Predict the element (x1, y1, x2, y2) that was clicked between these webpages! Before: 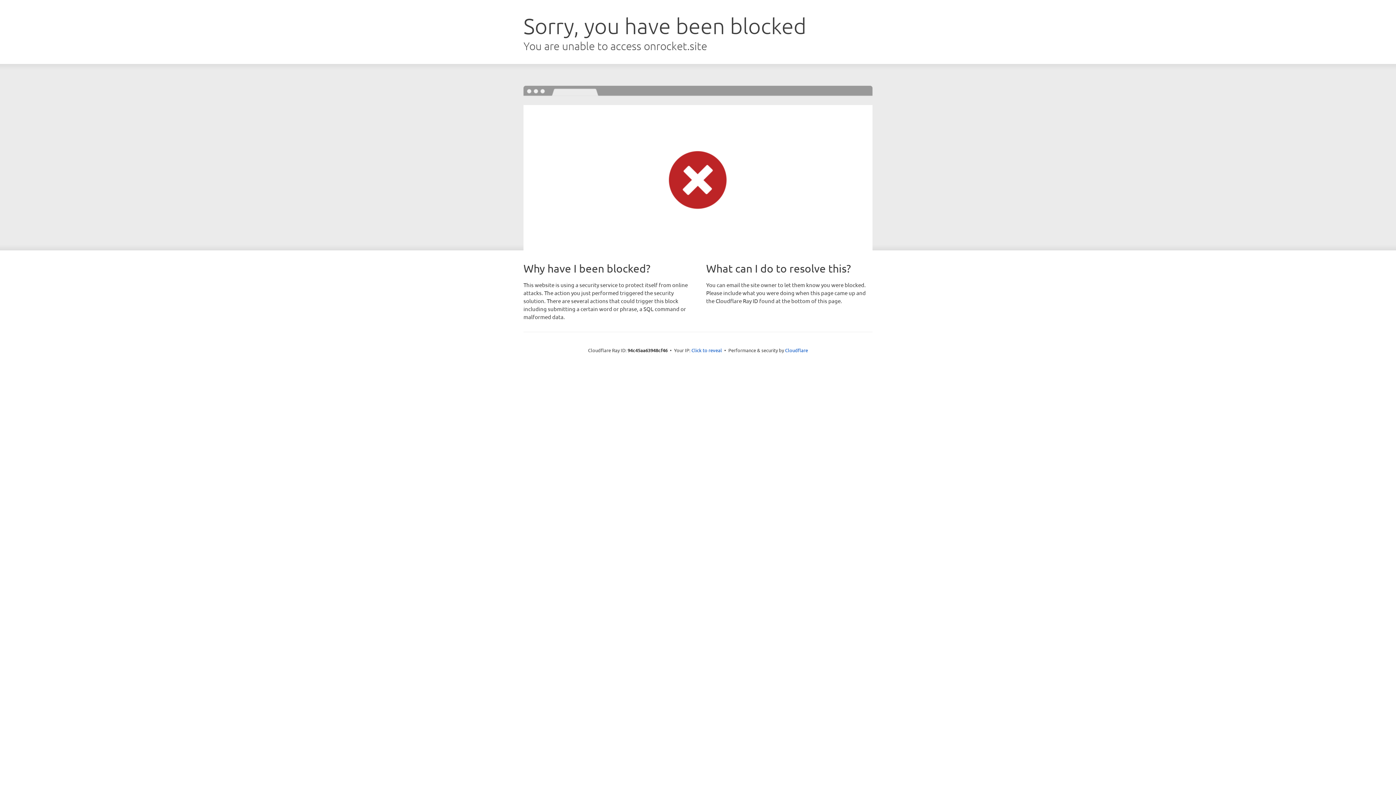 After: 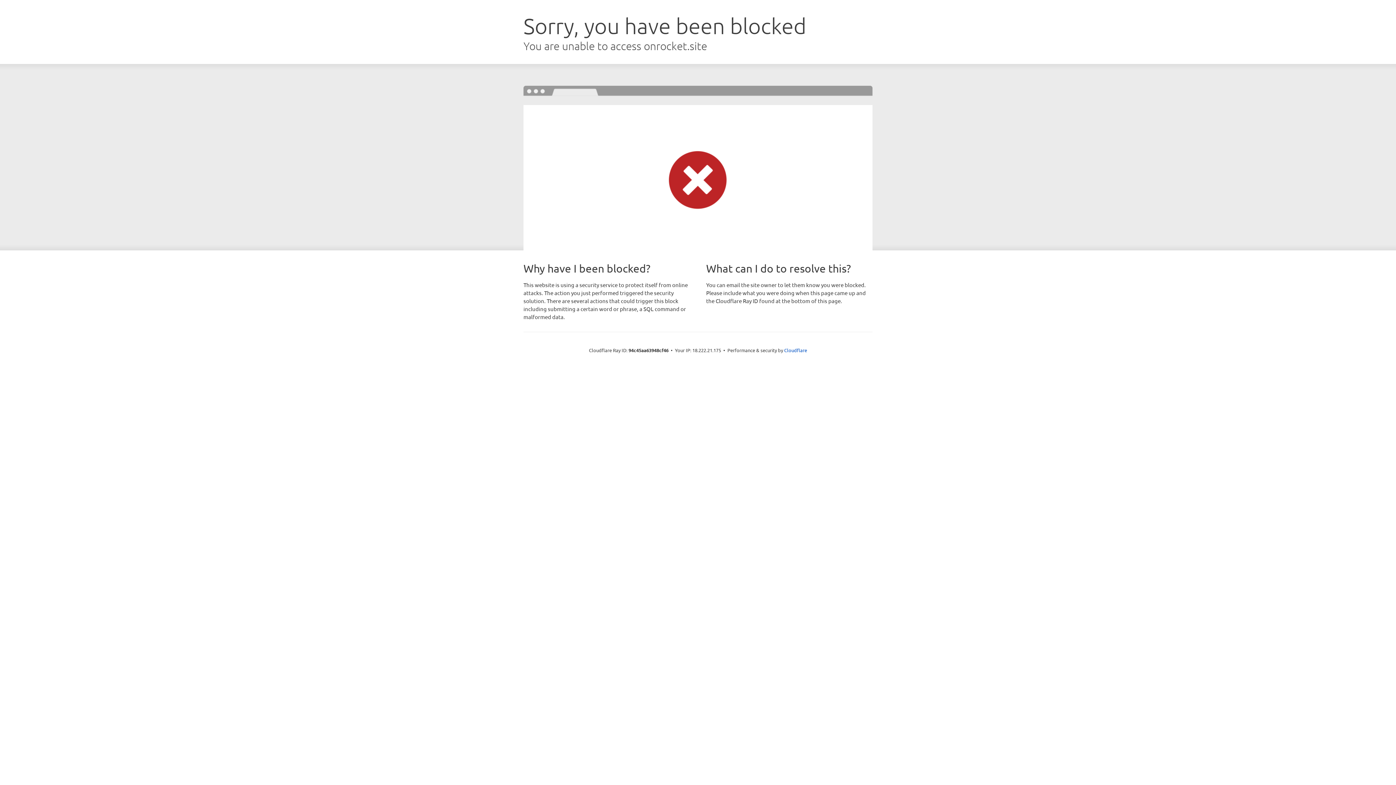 Action: label: Click to reveal bbox: (691, 346, 722, 353)